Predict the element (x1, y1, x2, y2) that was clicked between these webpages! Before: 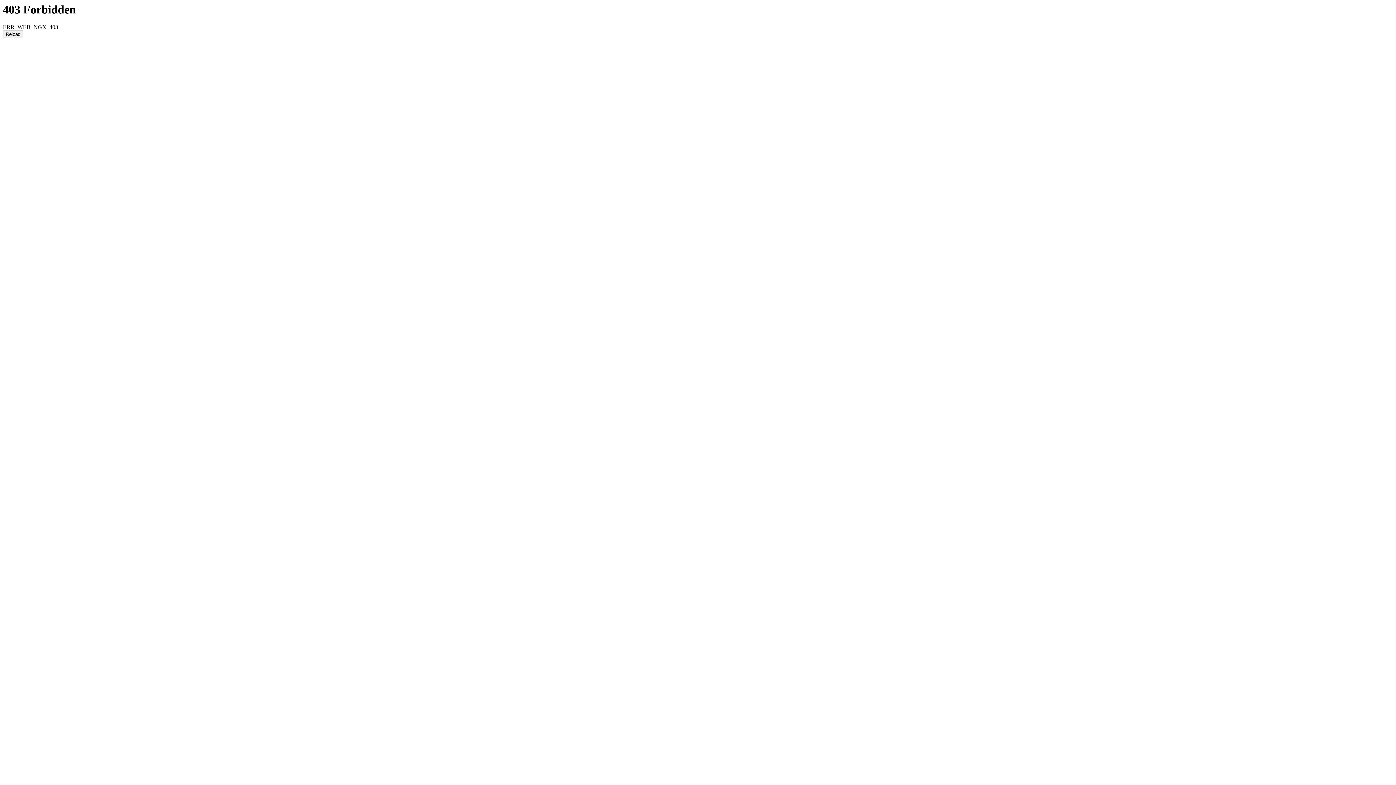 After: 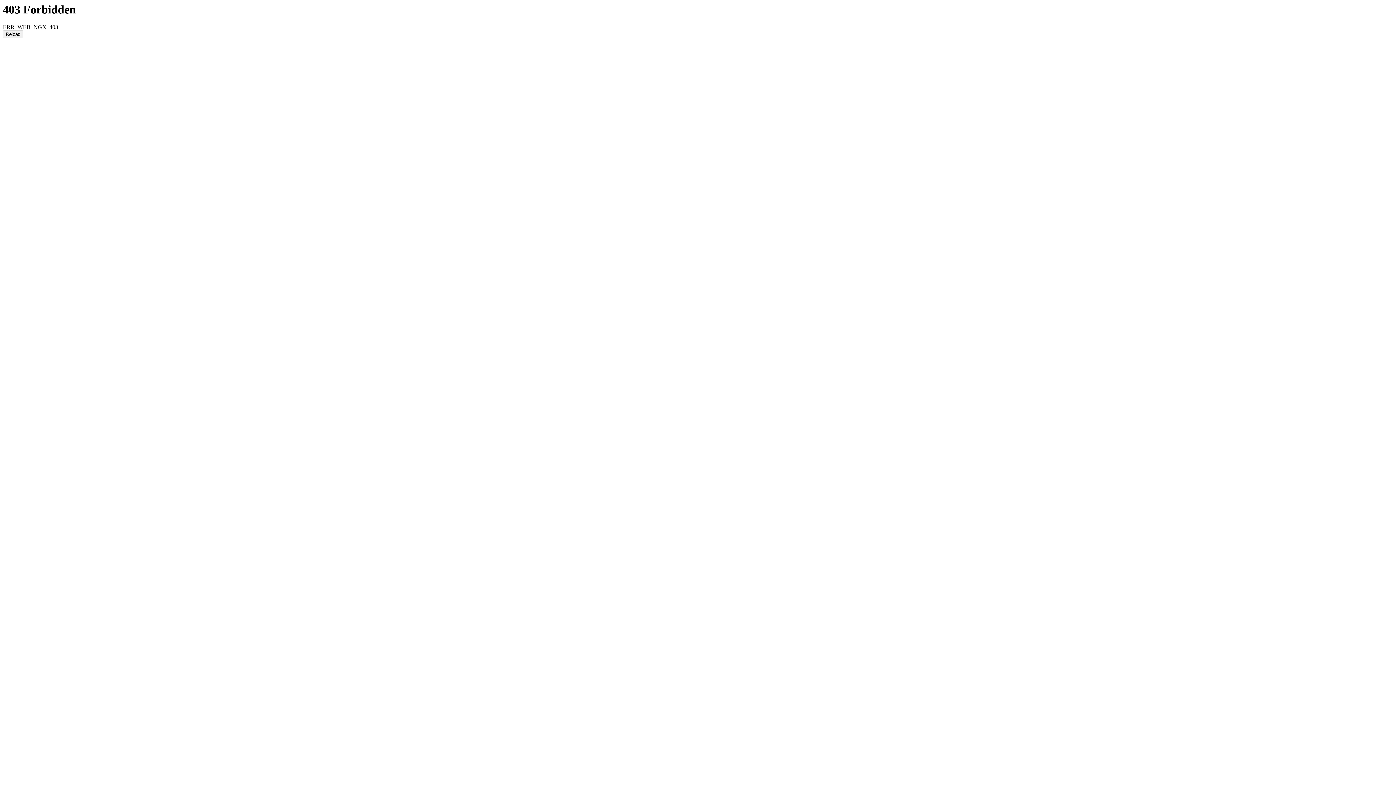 Action: bbox: (2, 30, 23, 38) label: Reload